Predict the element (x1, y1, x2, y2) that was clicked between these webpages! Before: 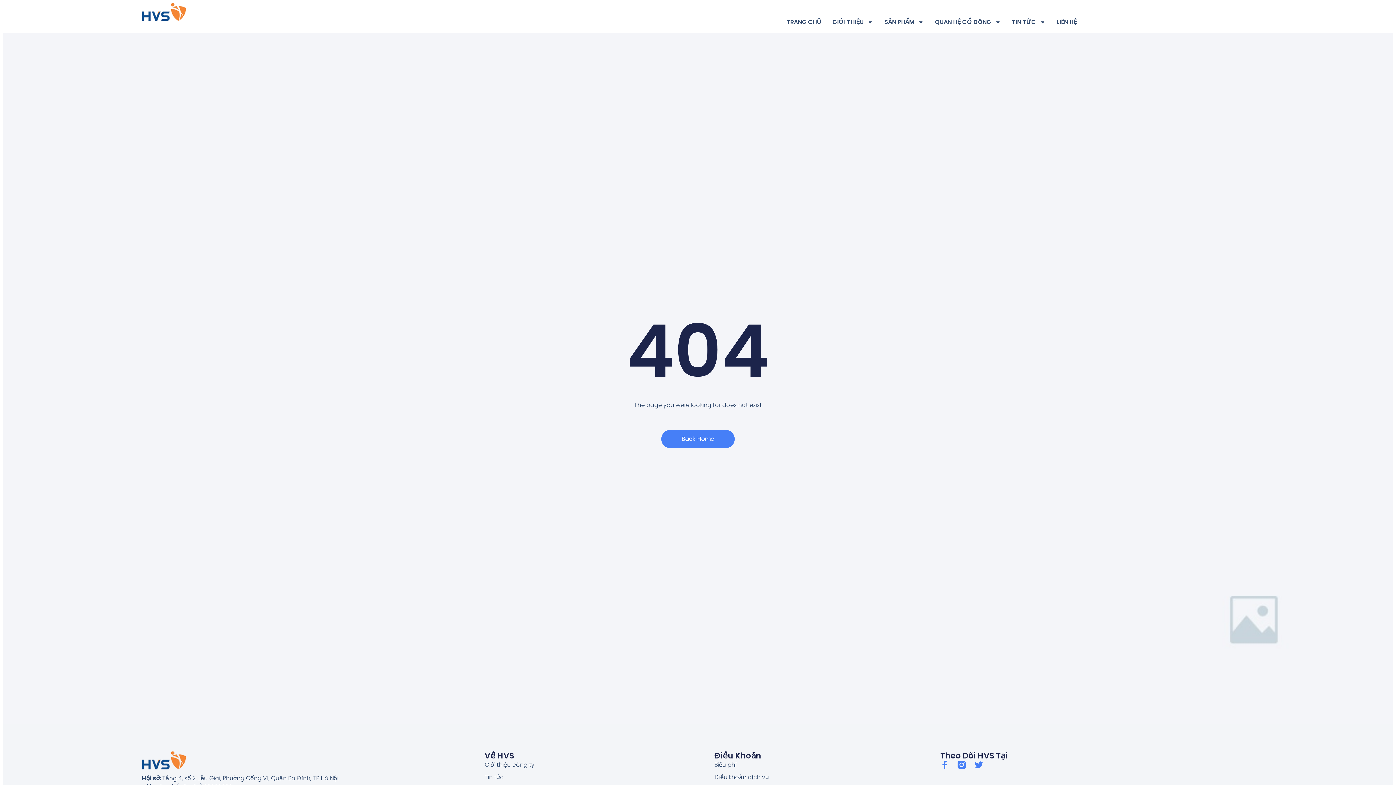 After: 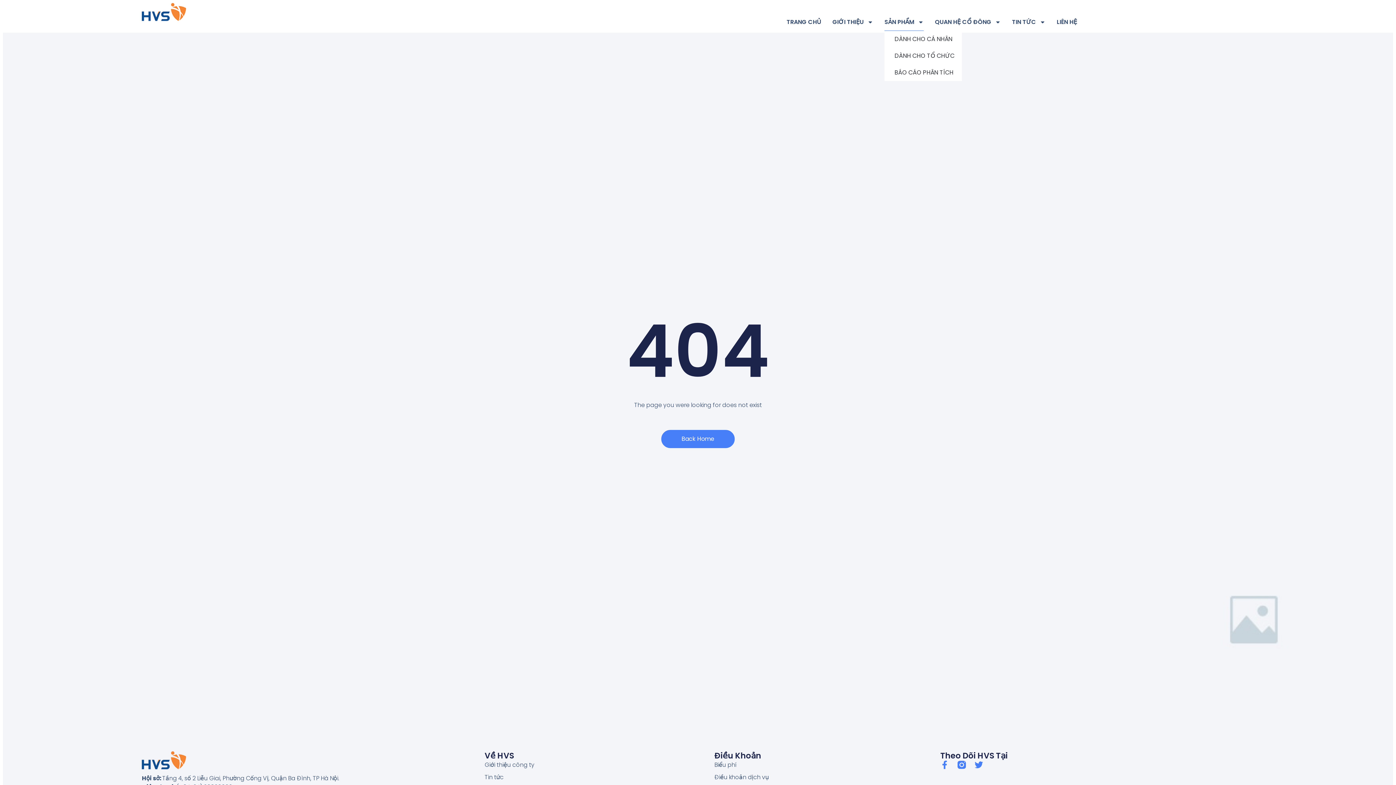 Action: label: SẢN PHẨM bbox: (884, 13, 923, 30)